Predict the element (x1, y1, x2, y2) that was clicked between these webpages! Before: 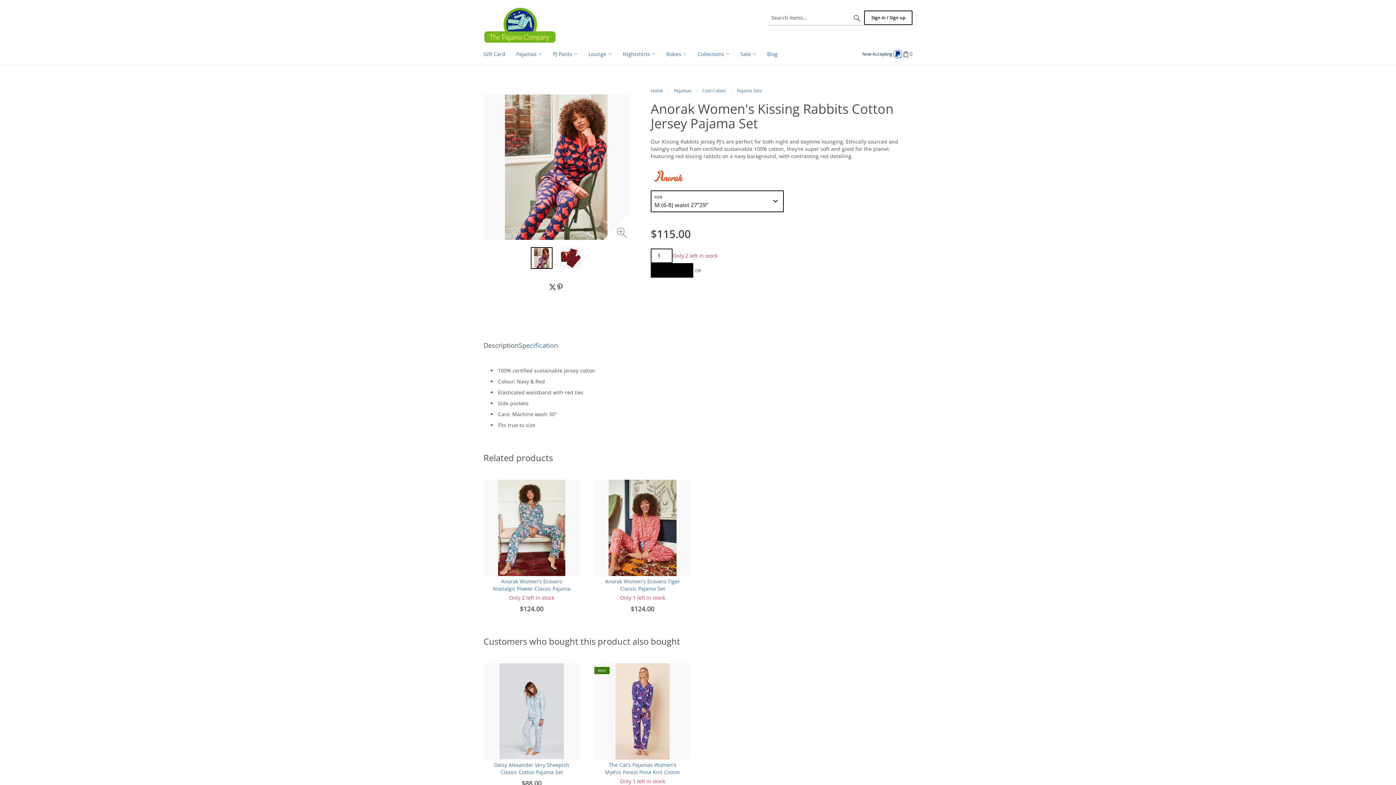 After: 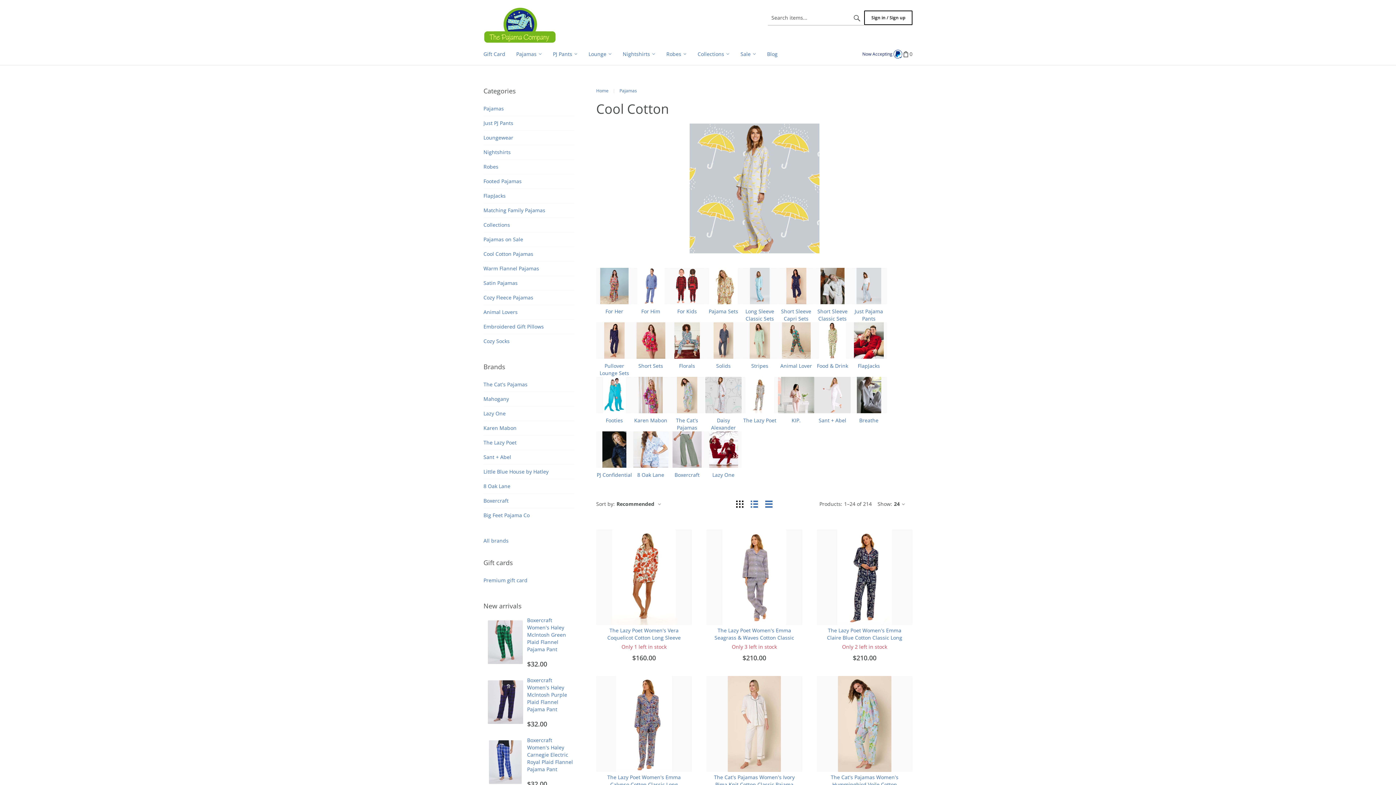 Action: bbox: (702, 87, 726, 93) label: Cool Cotton